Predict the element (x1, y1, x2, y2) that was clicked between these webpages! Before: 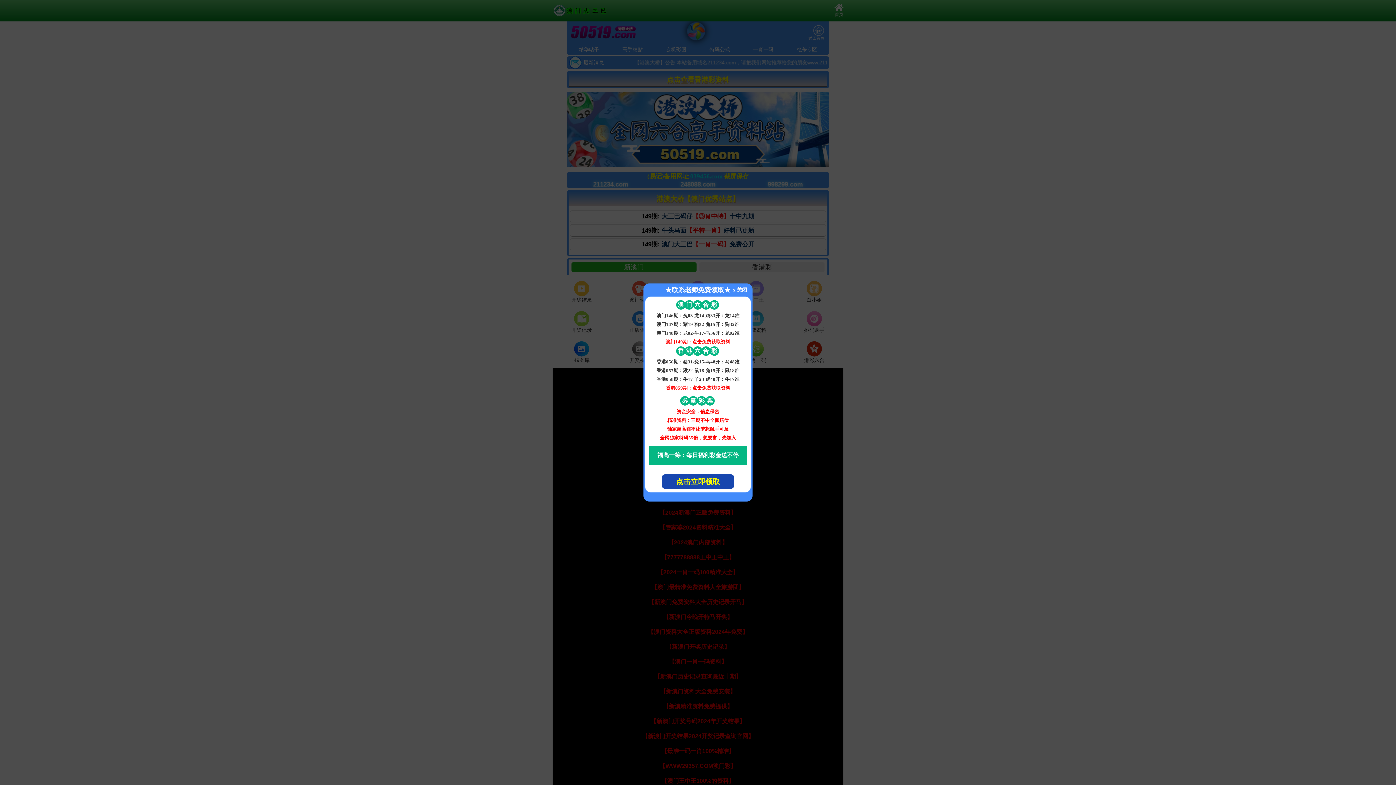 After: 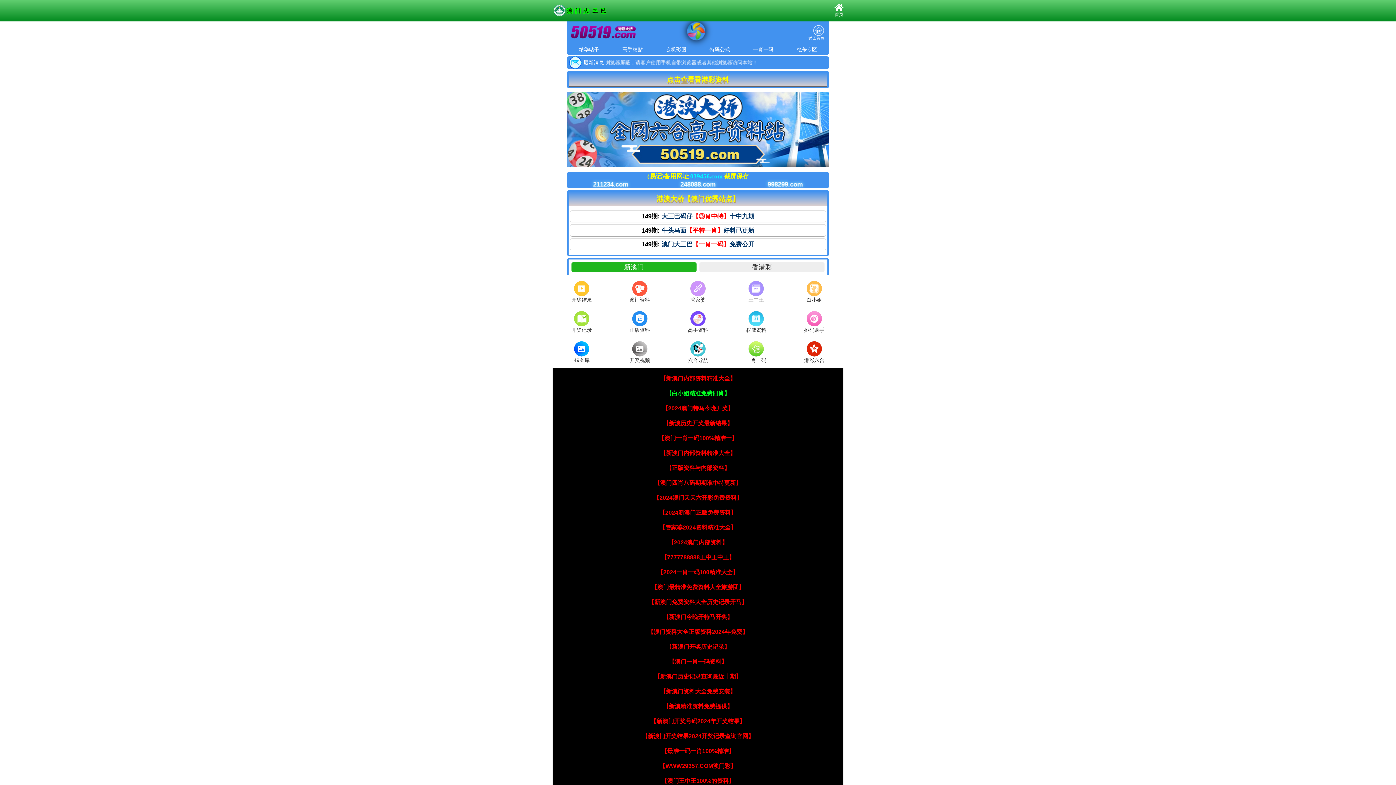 Action: label: 澳
门
六
合
彩
澳门146期：兔03-龙14-鸡33开：龙14准
澳门147期：猪19-狗32-兔15开：狗32准
澳门148期：龙02-牛17-马36开：龙02准
澳门149期：点击免费获取资料

香
港
六
合
彩
香港056期：猪31-兔15-马48开：马48准
香港057期：猴22-鼠18-兔15开：鼠18准
香港058期：牛17-羊23-虎40开：牛17准
香港059期：点击免费获取资料

必
赢
彩
票
资金安全，信息保密
精准资料：三期不中全额赔偿
独家超高赔率让梦想触手可及
全网独家特码55倍，想要富，先加入

福高一筹：每日福利彩金送不停
点击立即领取 bbox: (645, 300, 750, 489)